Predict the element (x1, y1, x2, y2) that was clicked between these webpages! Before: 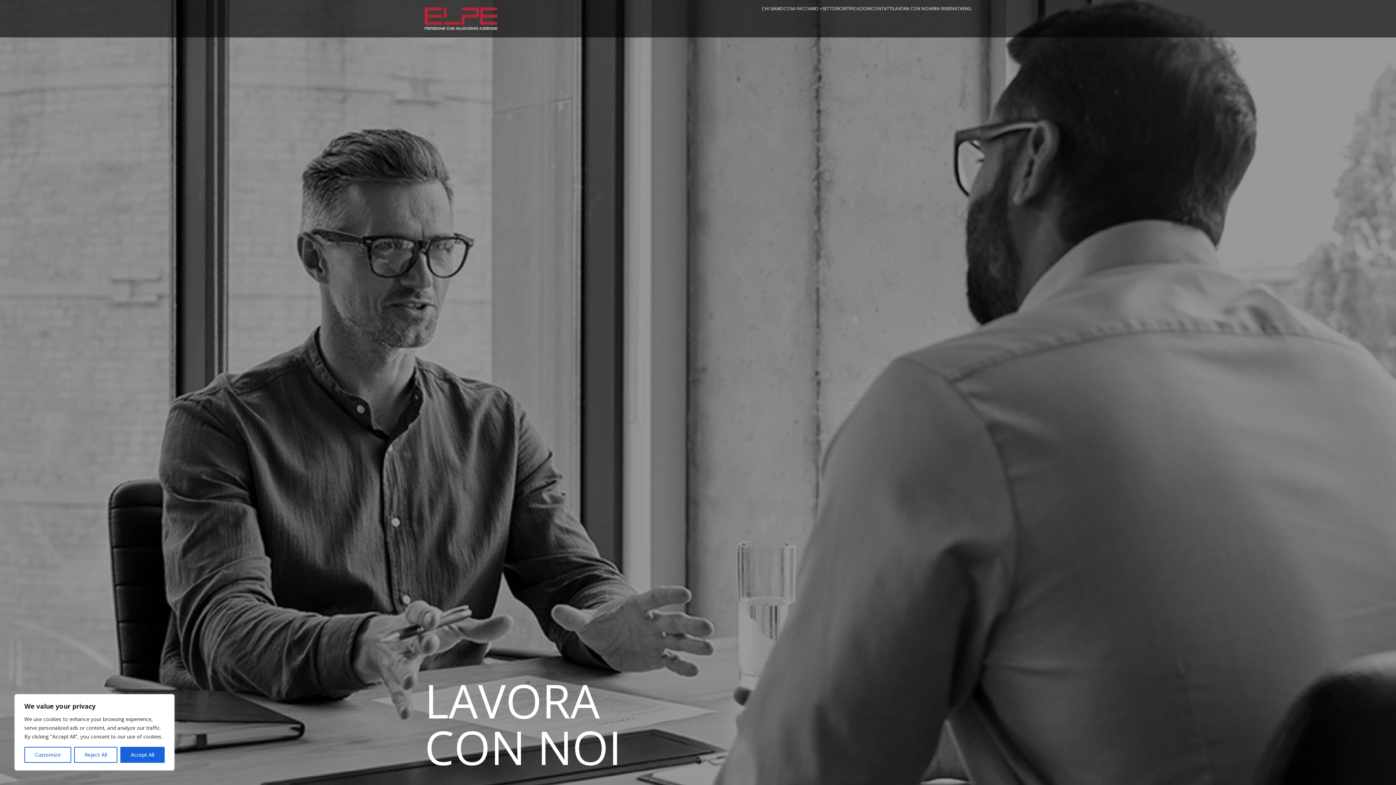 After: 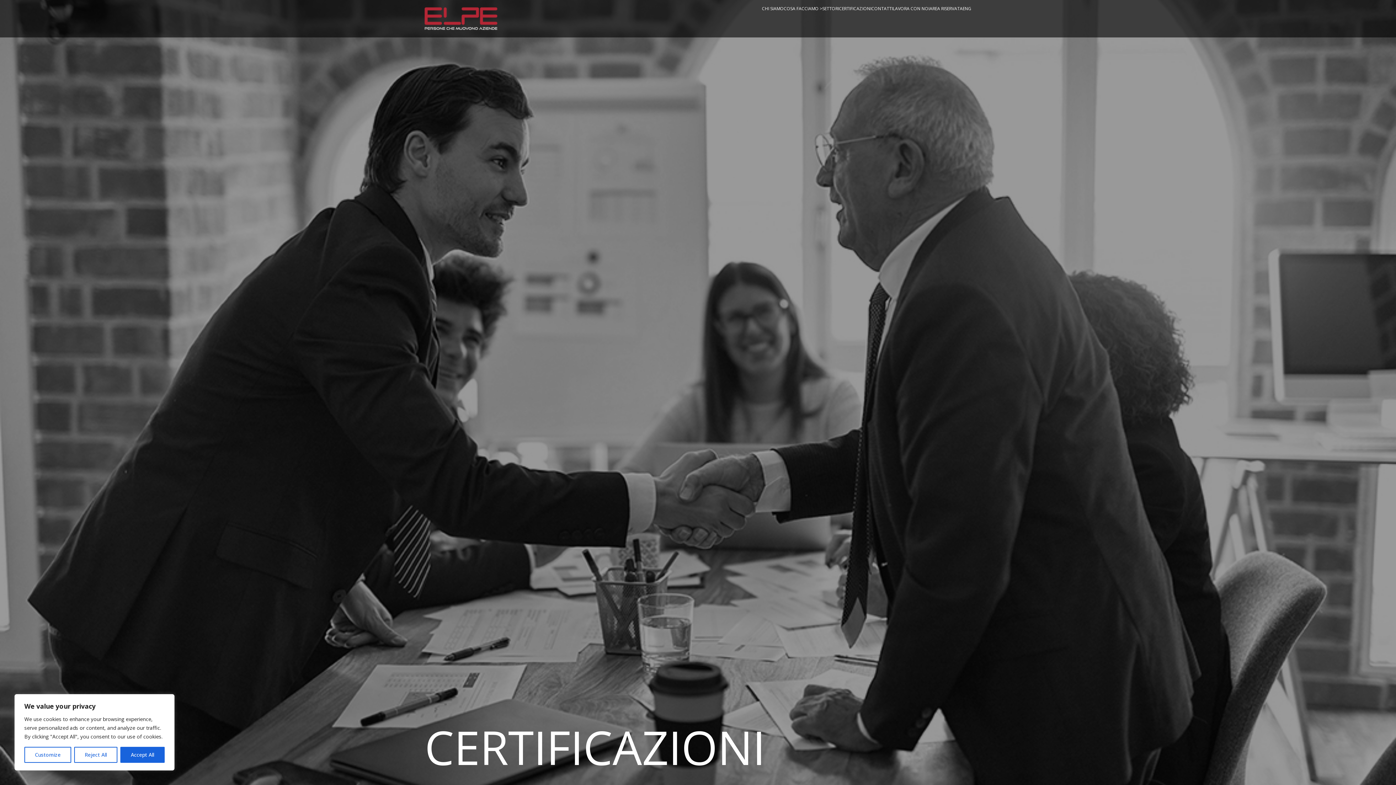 Action: bbox: (839, 5, 871, 11) label: CERTIFICAZIONI